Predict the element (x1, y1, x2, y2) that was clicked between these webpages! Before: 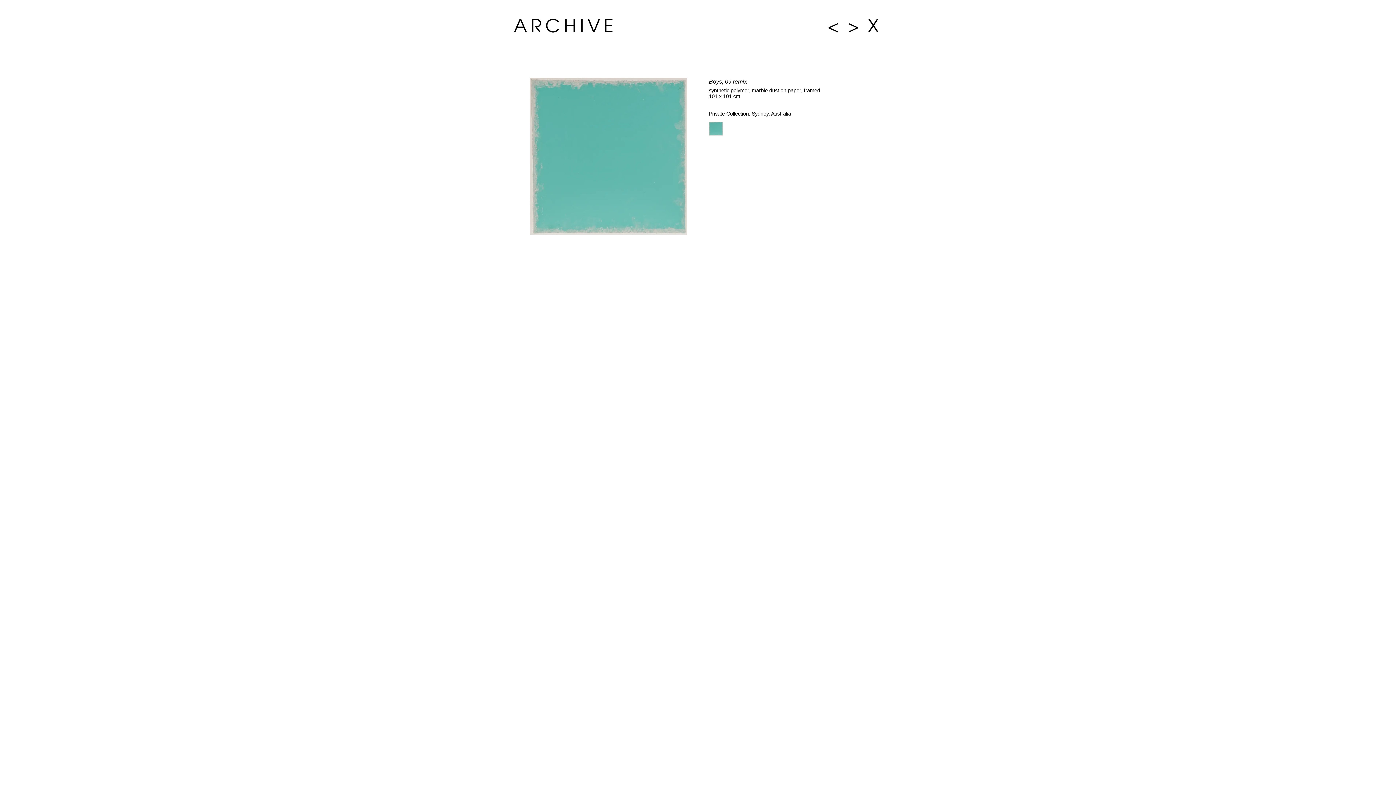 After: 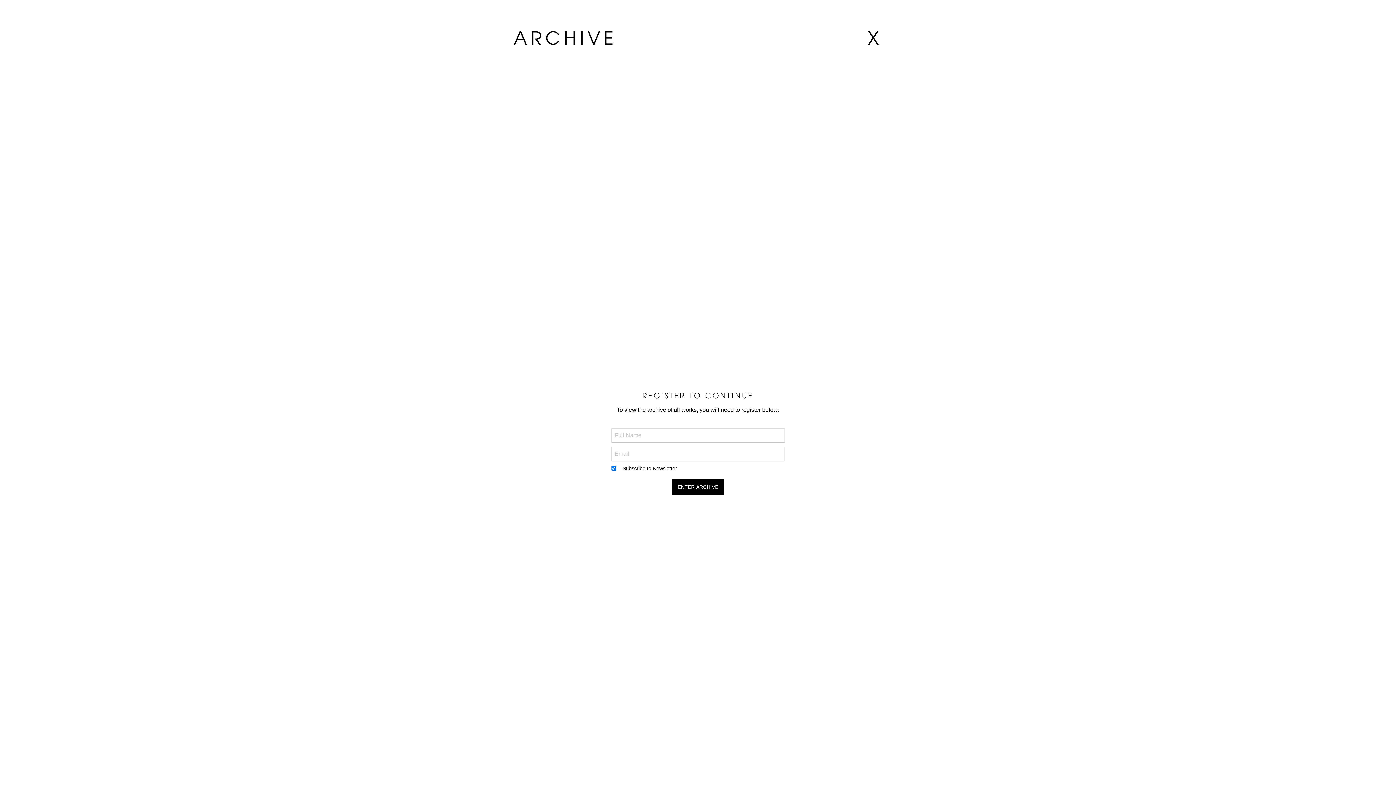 Action: bbox: (868, 18, 882, 38) label: X